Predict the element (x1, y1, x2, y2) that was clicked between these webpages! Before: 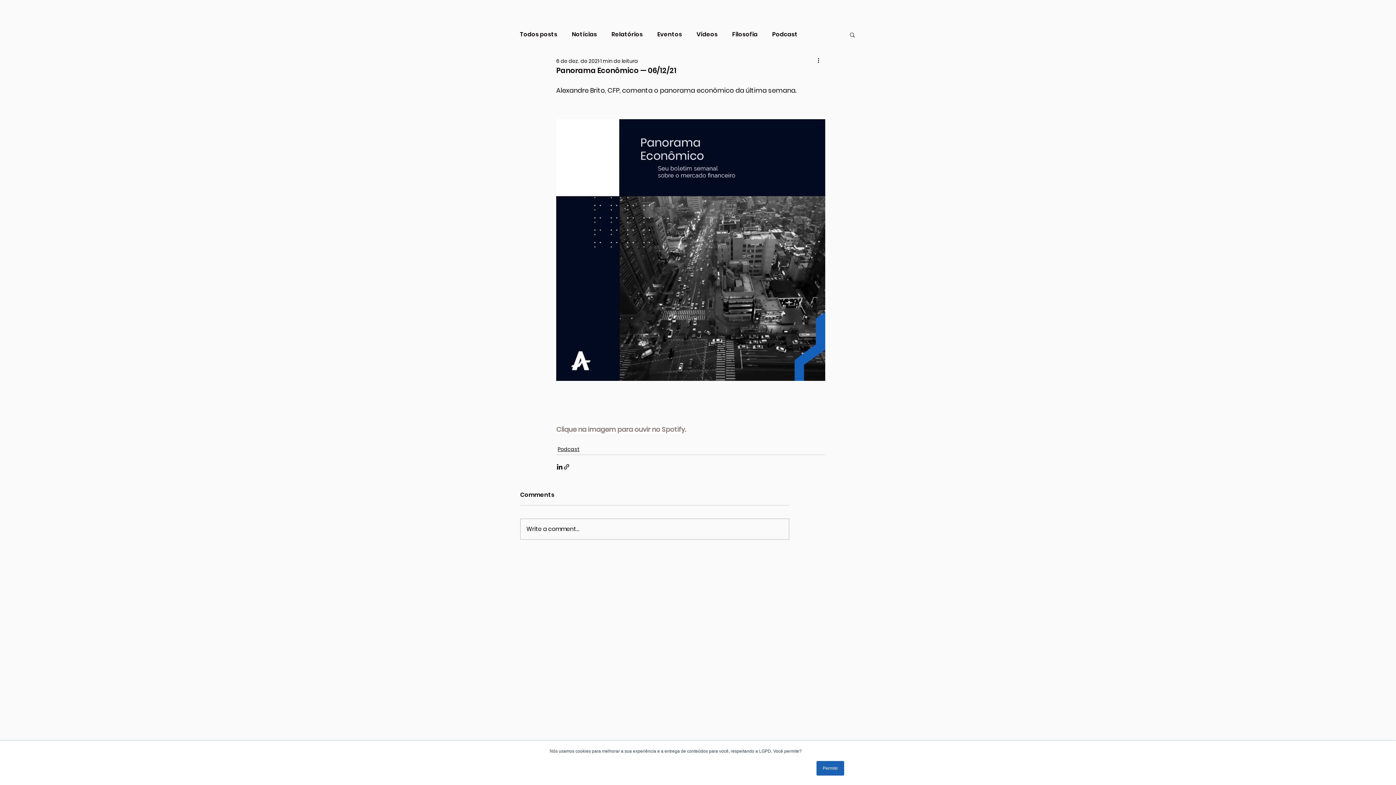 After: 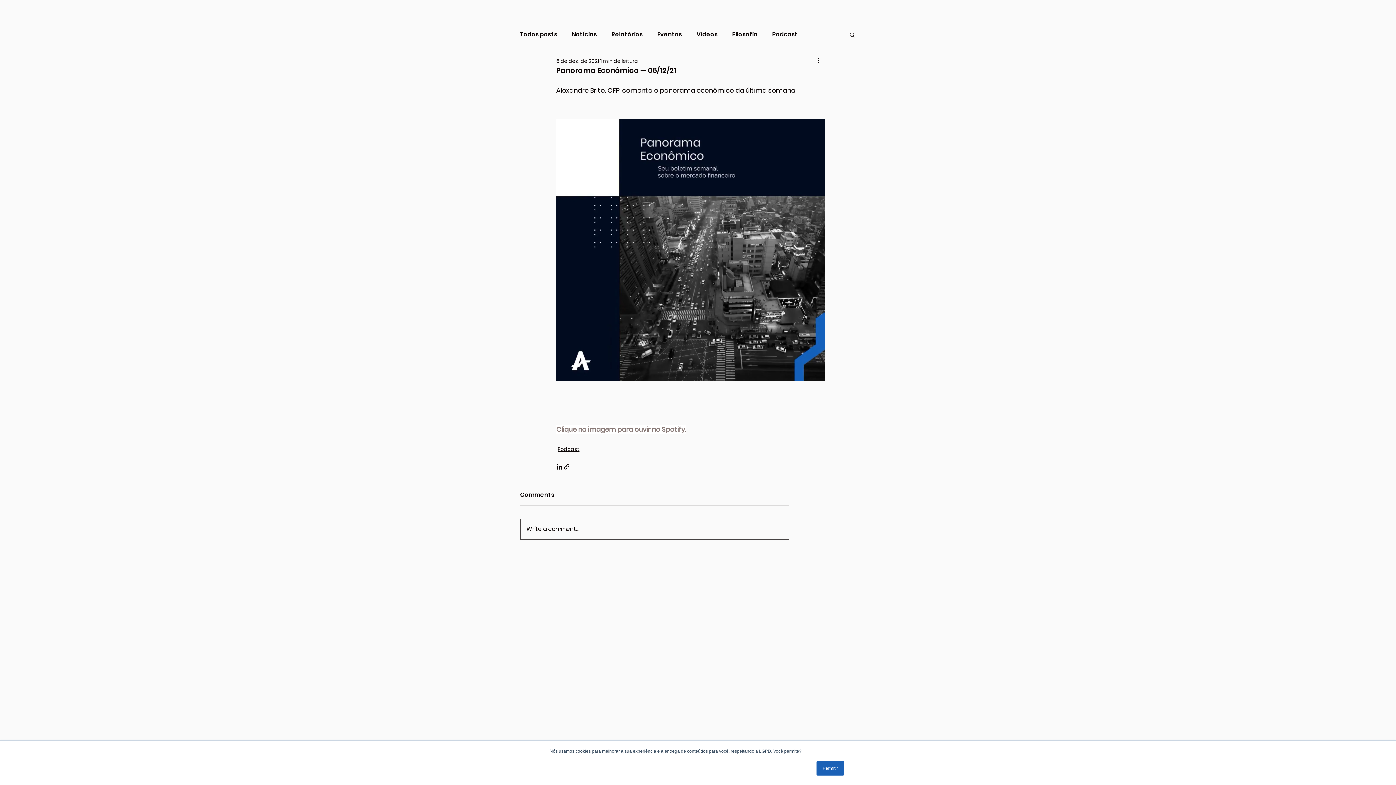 Action: label: Write a comment... bbox: (520, 519, 789, 539)